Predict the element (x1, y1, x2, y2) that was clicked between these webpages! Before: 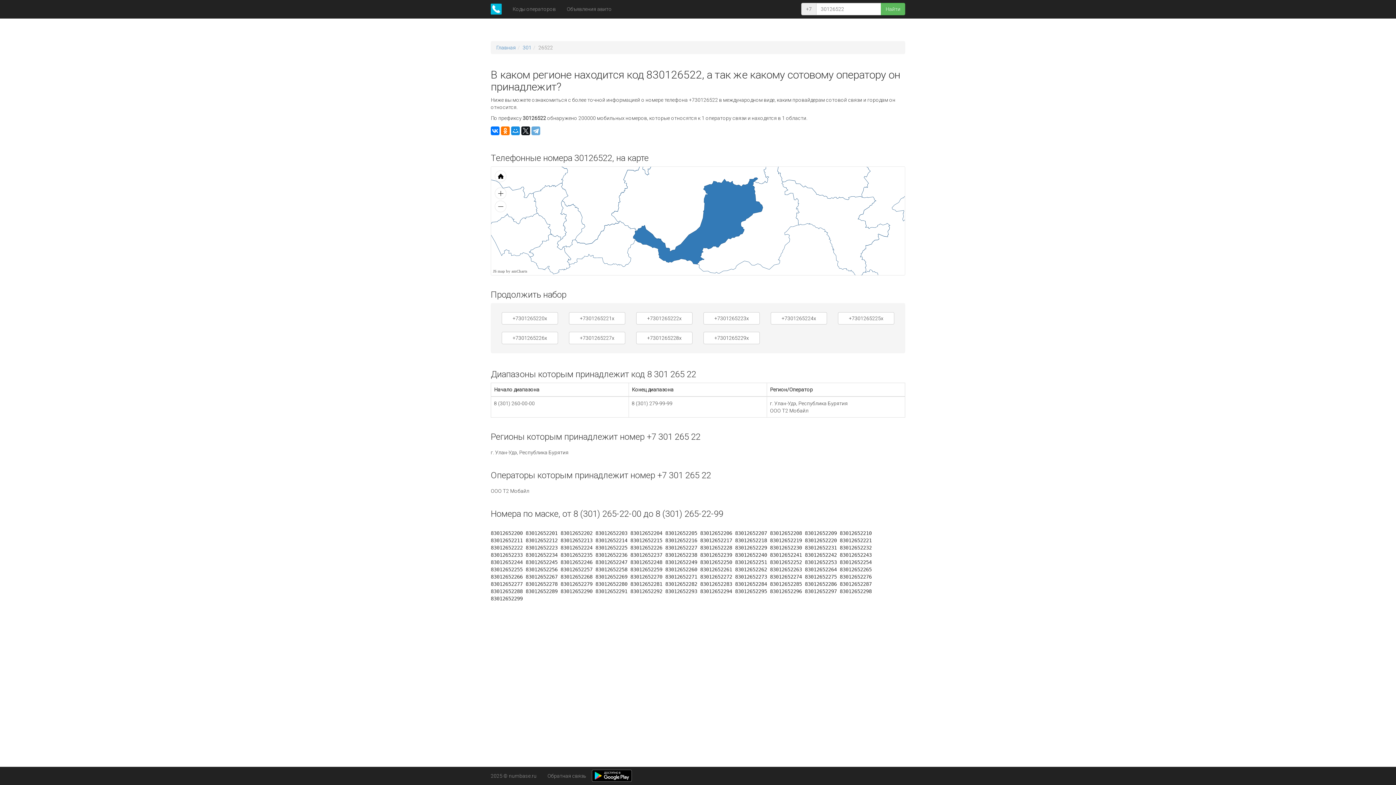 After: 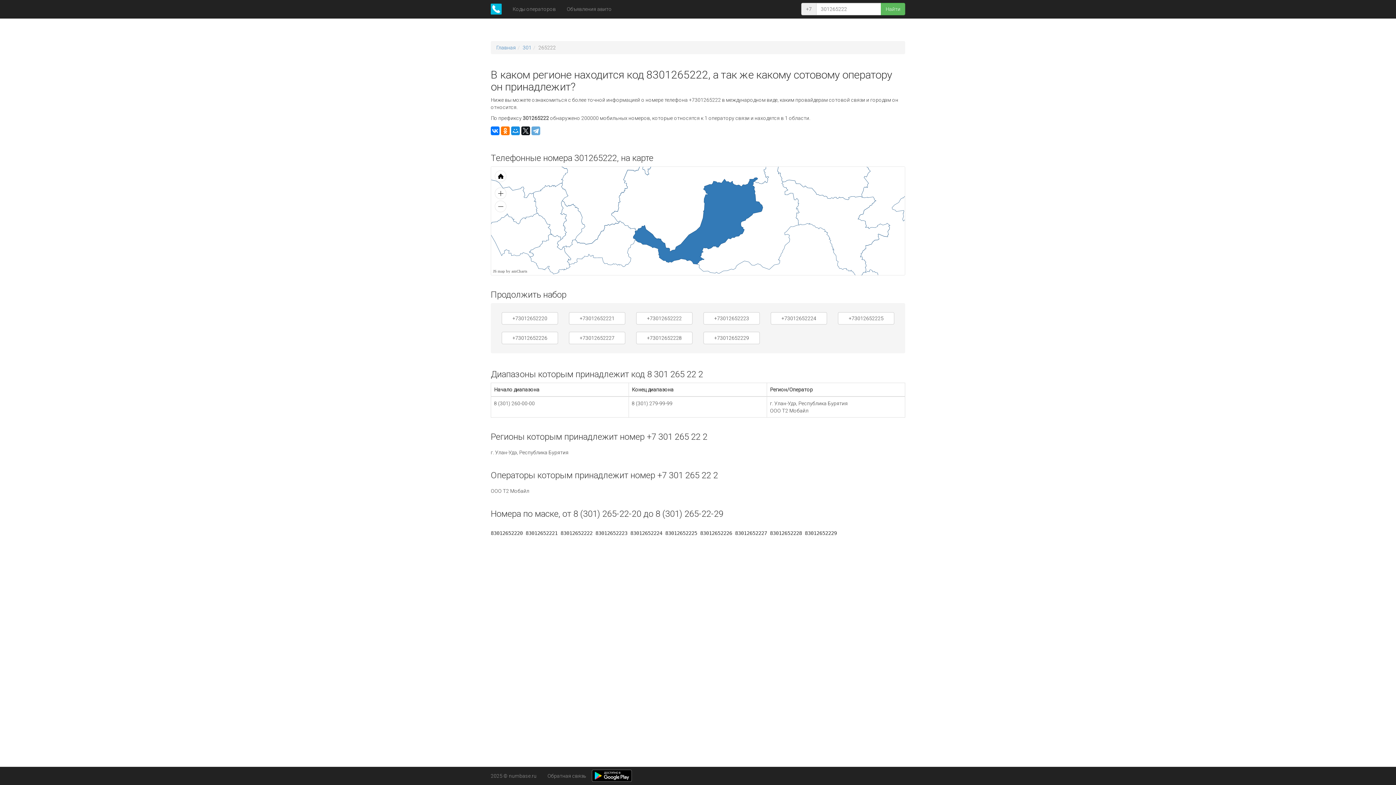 Action: bbox: (636, 312, 692, 324) label: +7301265222x